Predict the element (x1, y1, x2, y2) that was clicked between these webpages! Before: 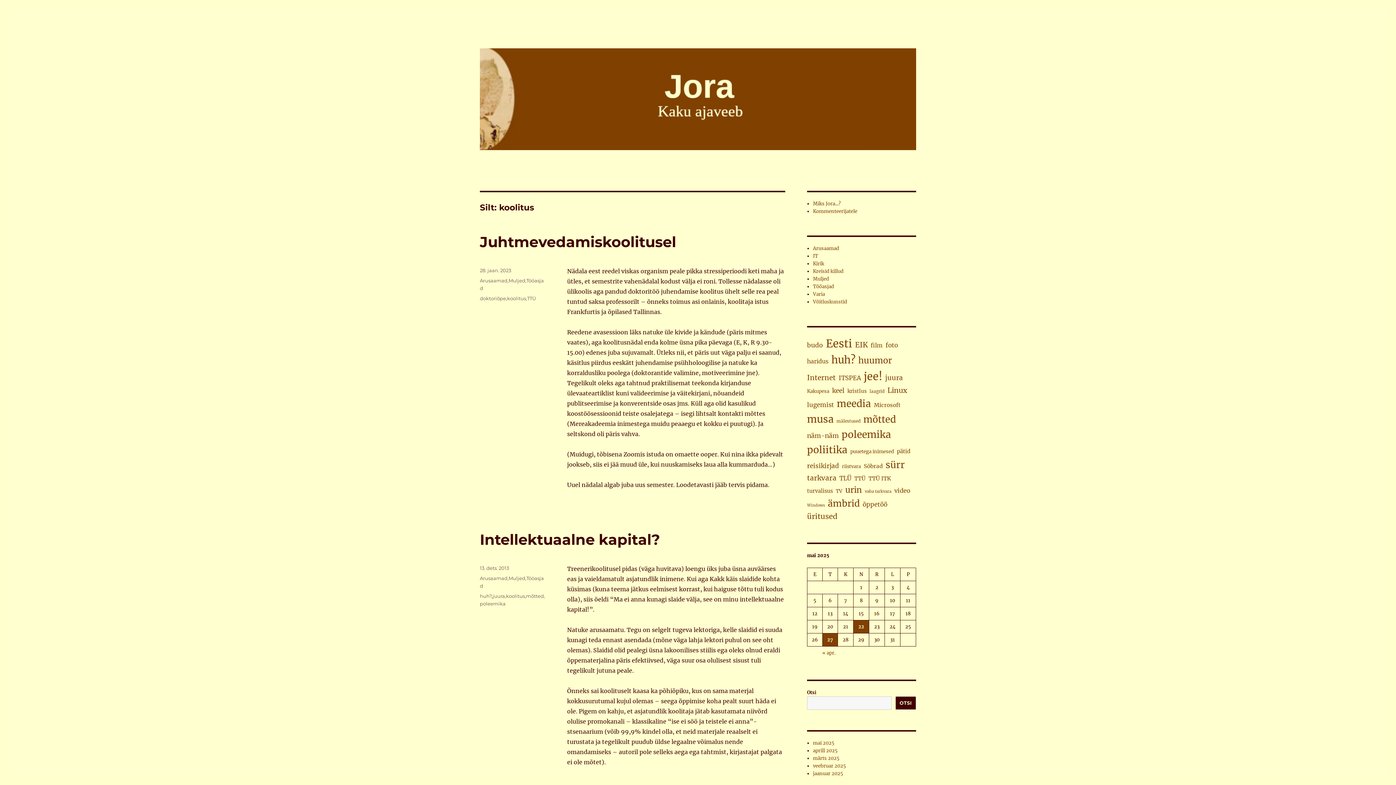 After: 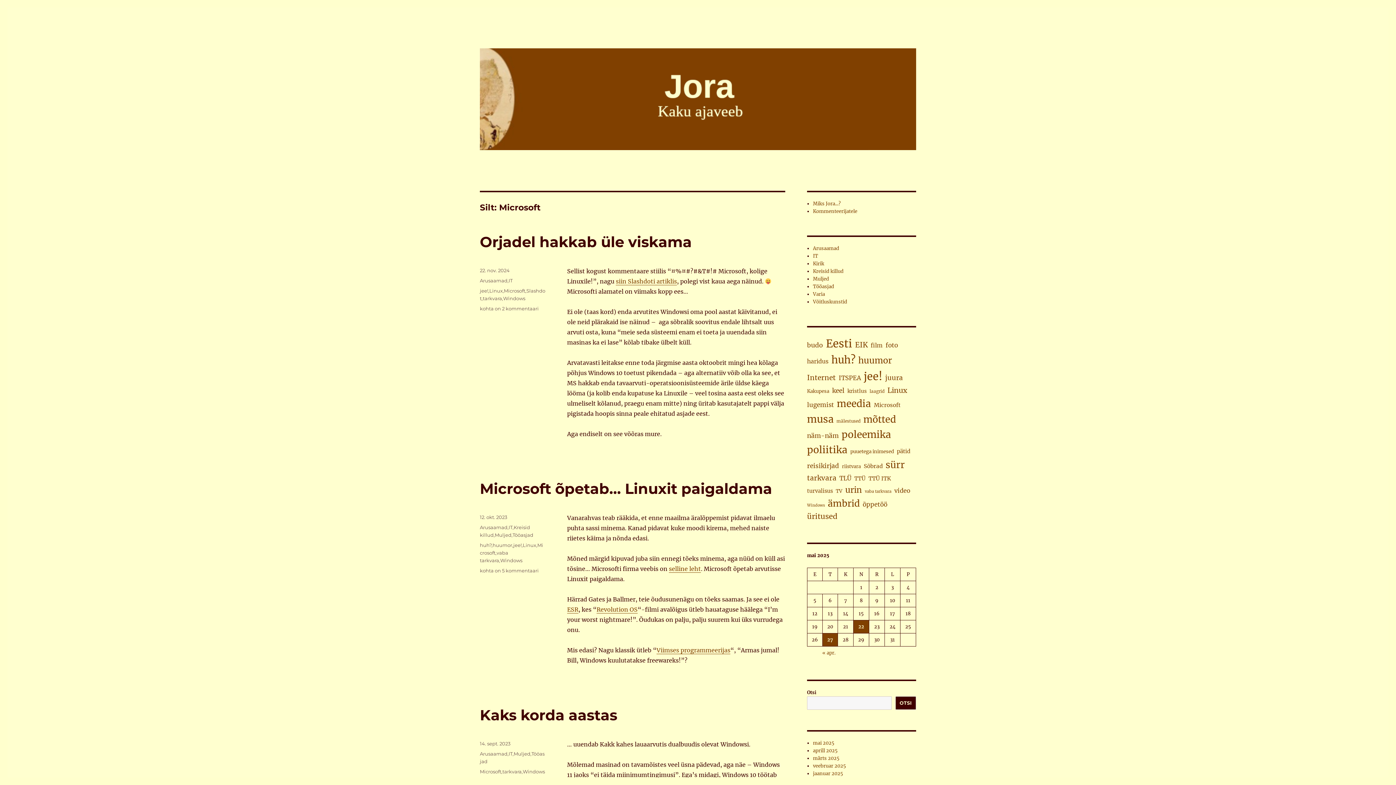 Action: bbox: (874, 401, 900, 409) label: Microsoft (65 elementi)